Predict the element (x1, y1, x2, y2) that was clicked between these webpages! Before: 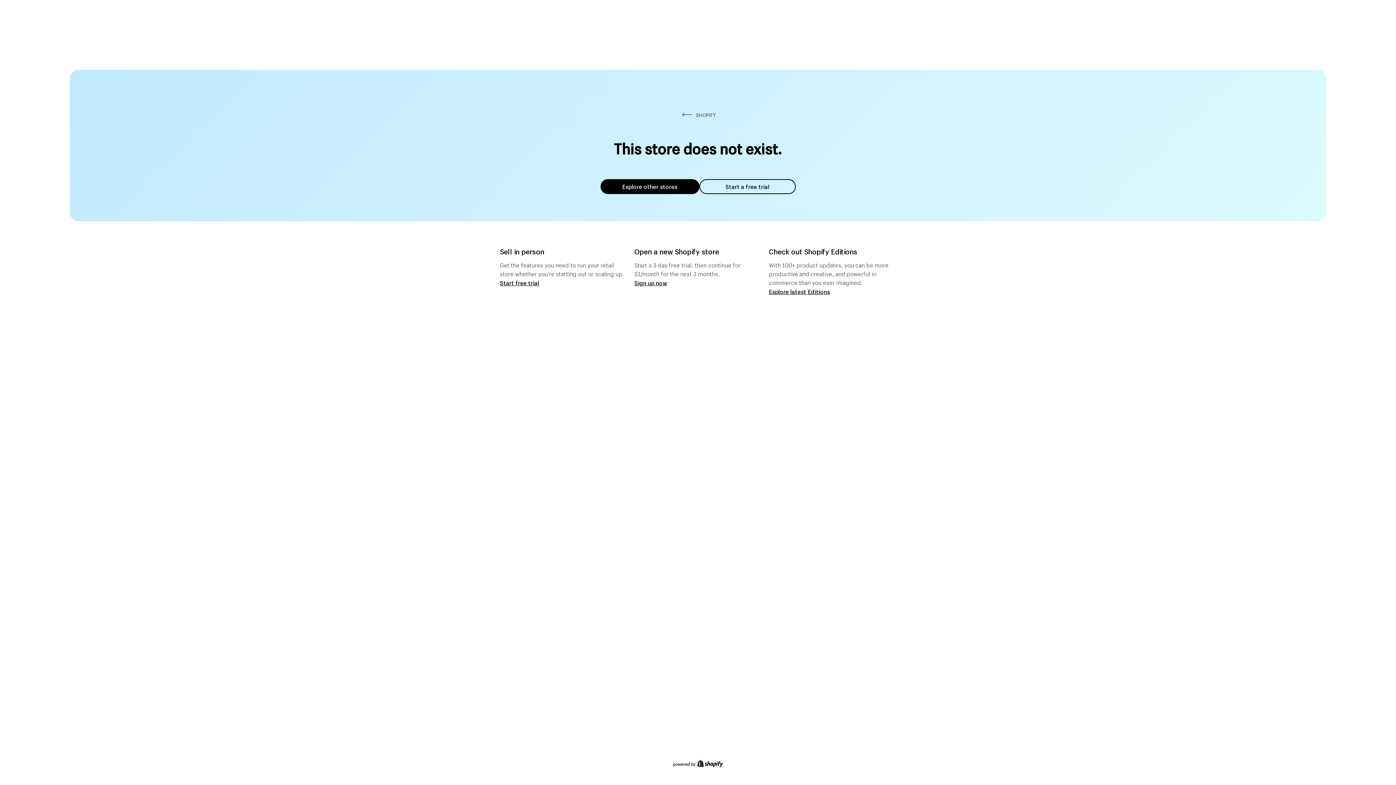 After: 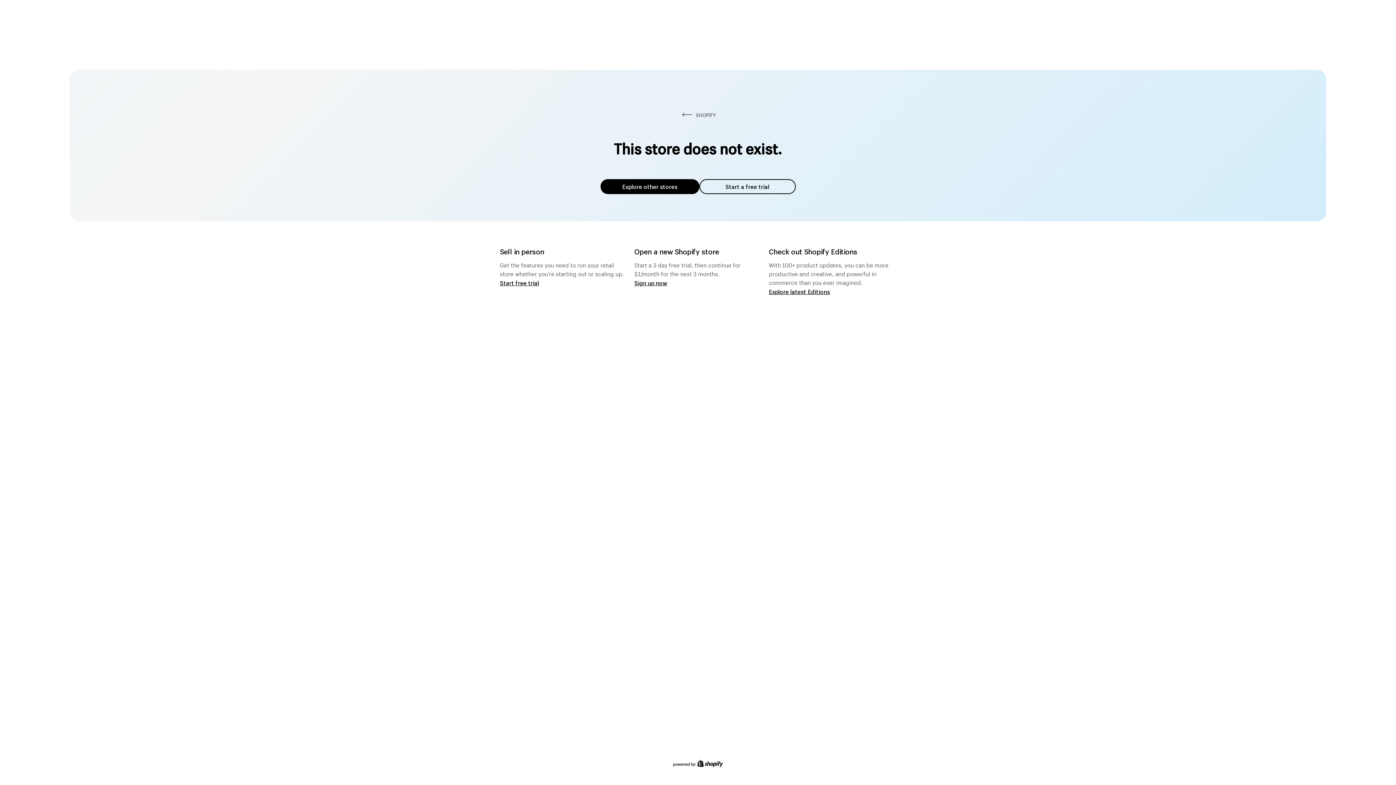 Action: label: Explore other stores bbox: (600, 179, 699, 194)